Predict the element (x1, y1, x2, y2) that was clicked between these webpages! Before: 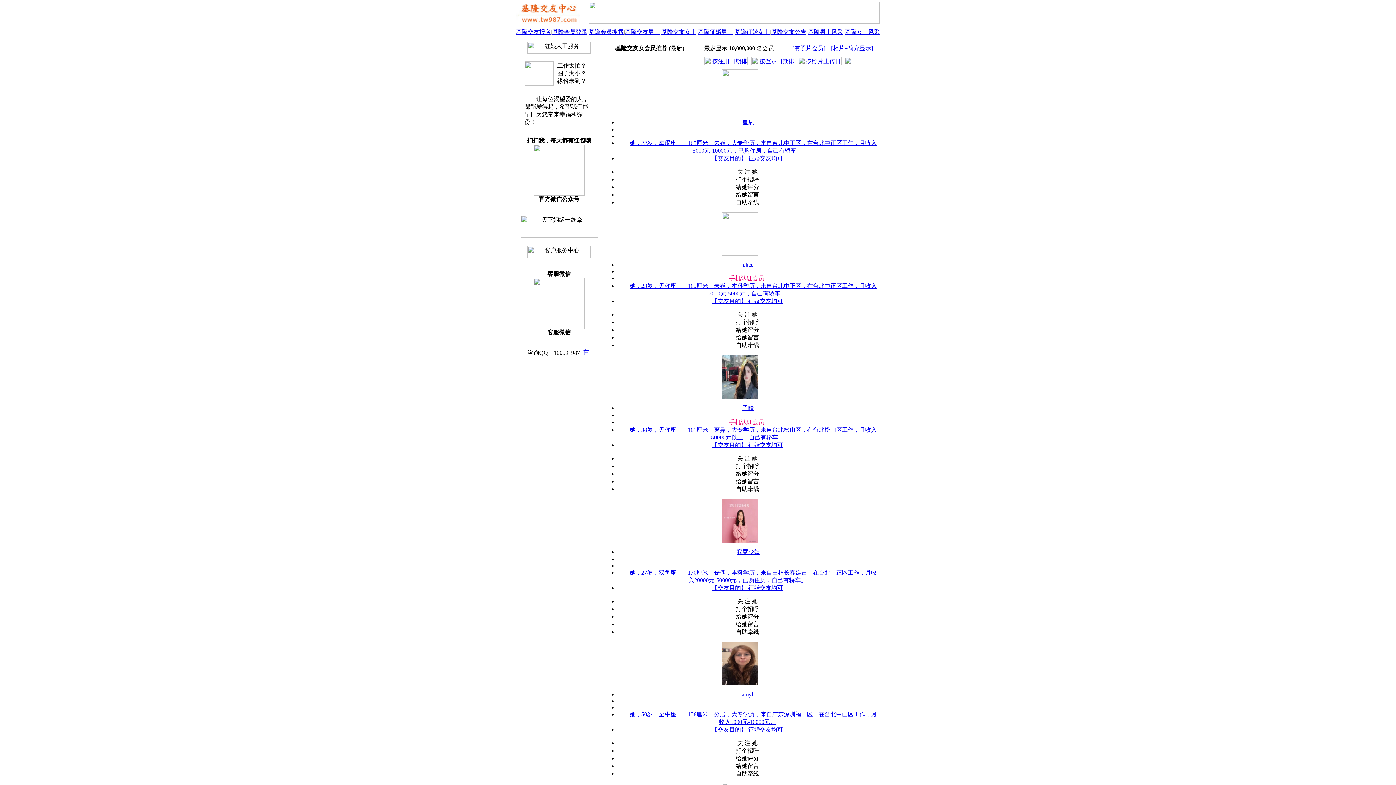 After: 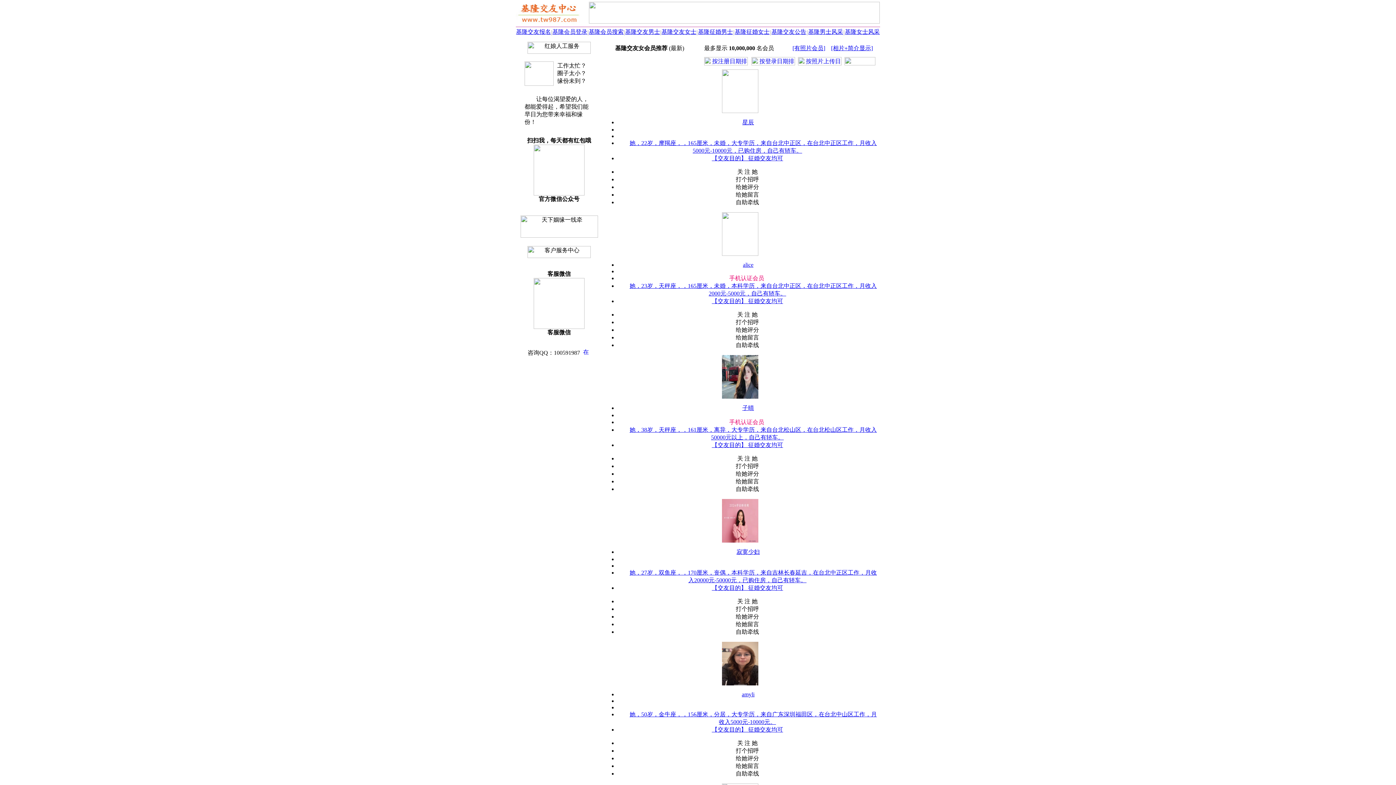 Action: bbox: (722, 250, 758, 257)